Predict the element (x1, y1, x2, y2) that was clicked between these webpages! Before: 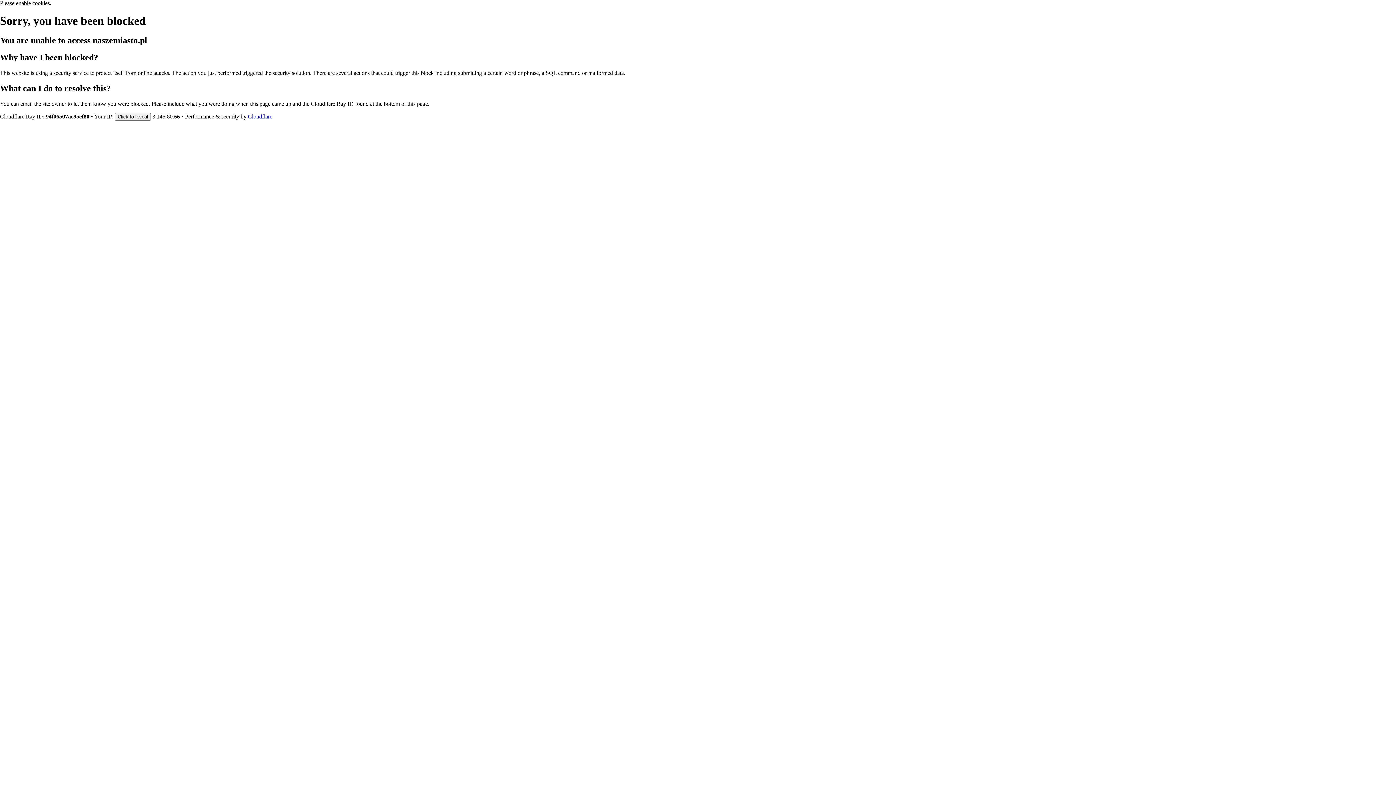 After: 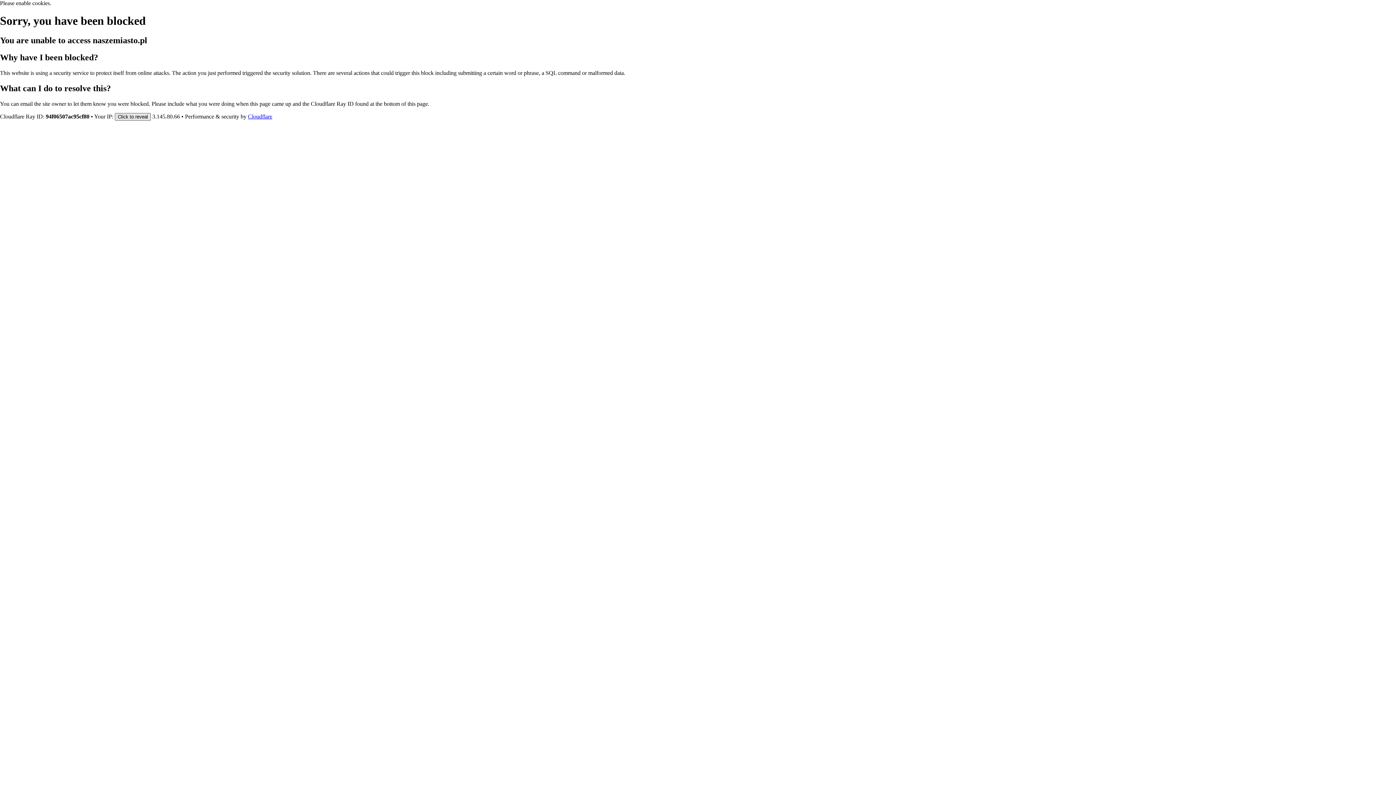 Action: label: Click to reveal bbox: (114, 112, 150, 120)